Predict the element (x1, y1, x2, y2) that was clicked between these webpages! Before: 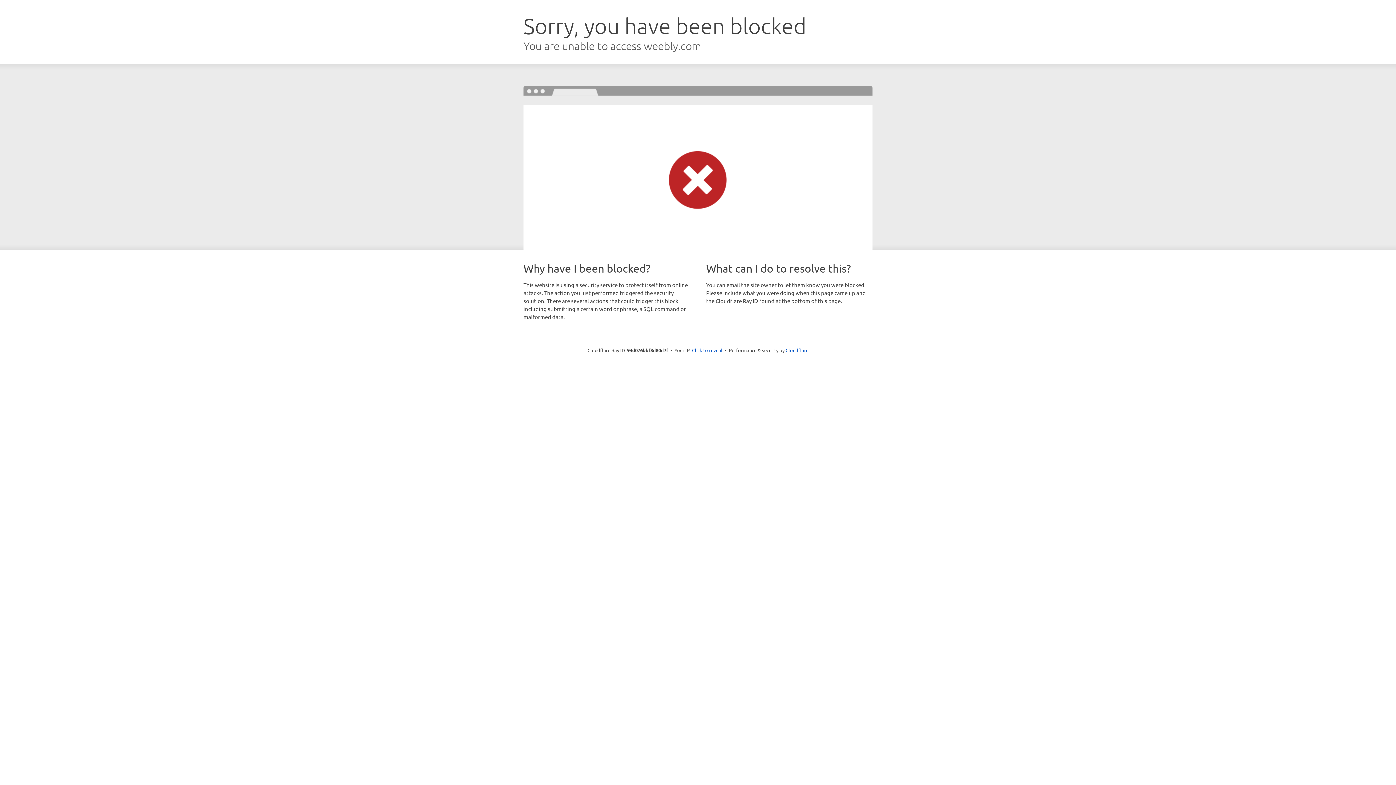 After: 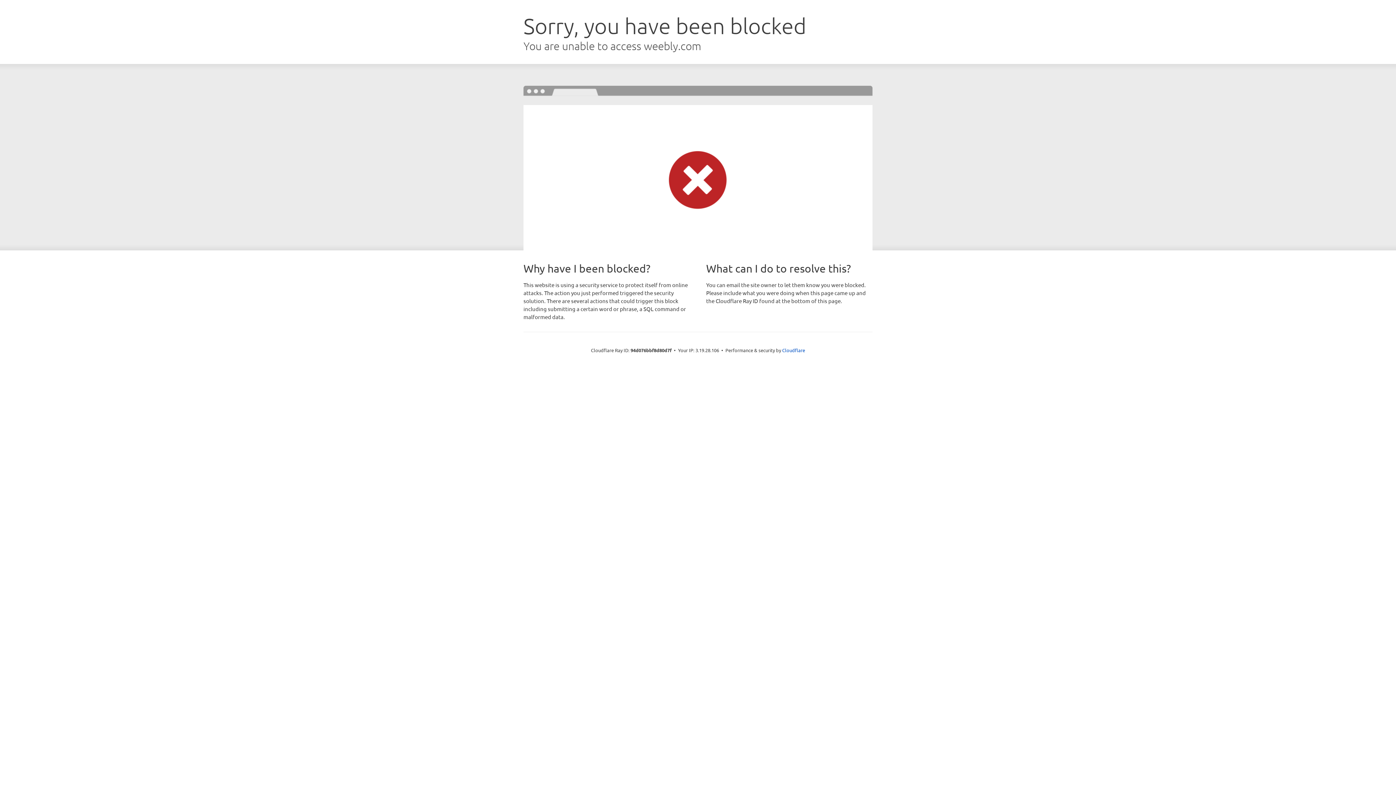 Action: bbox: (692, 346, 722, 353) label: Click to reveal